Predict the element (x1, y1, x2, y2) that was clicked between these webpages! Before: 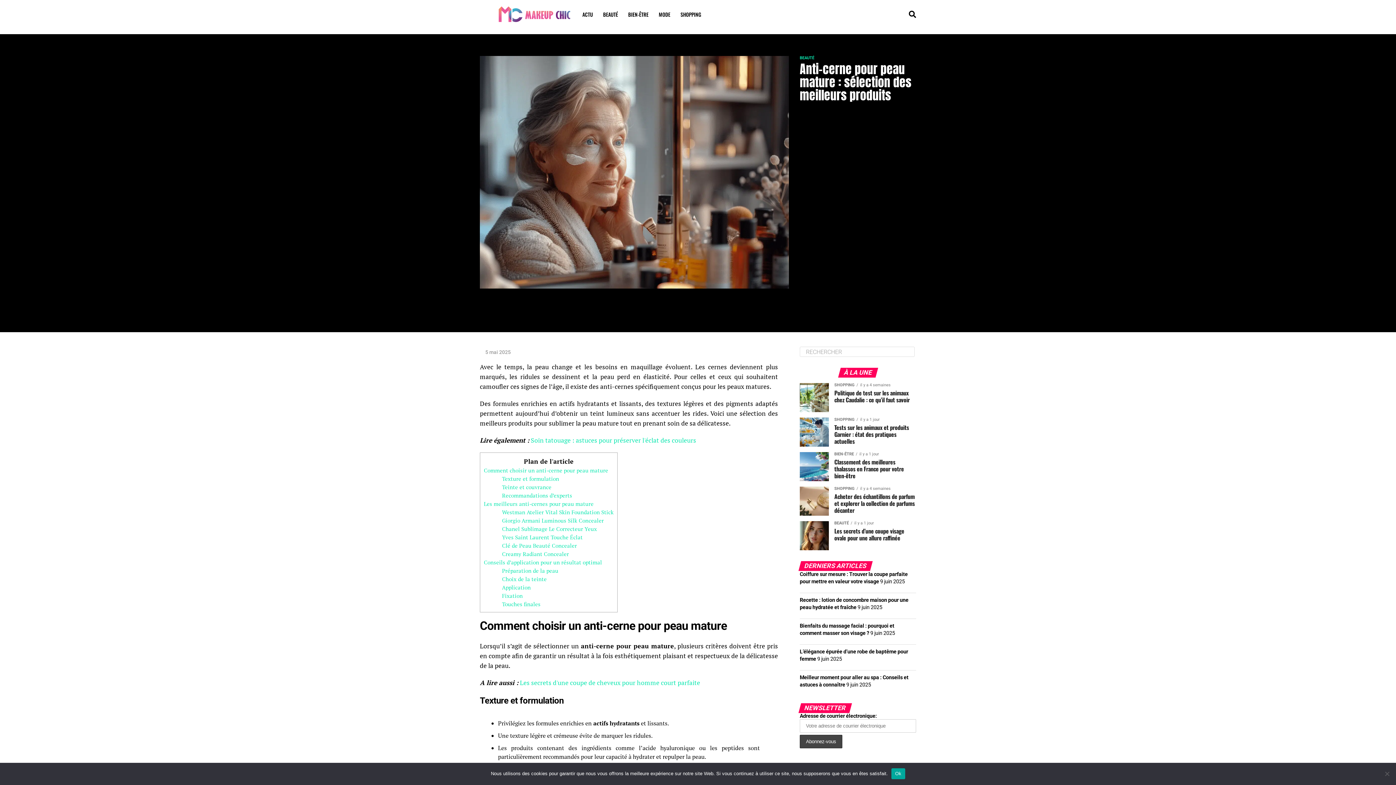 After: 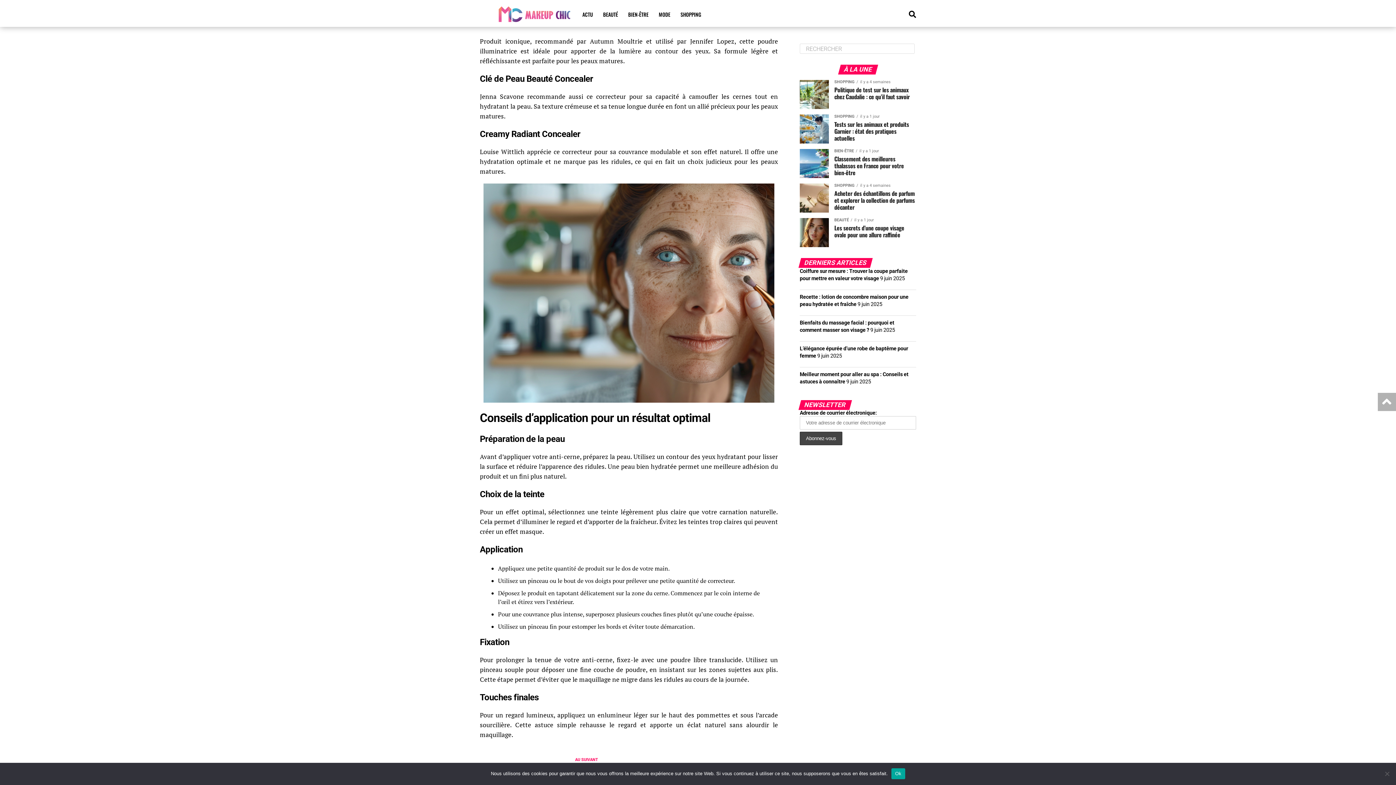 Action: label: Conseils d’application pour un résultat optimal bbox: (484, 559, 602, 566)